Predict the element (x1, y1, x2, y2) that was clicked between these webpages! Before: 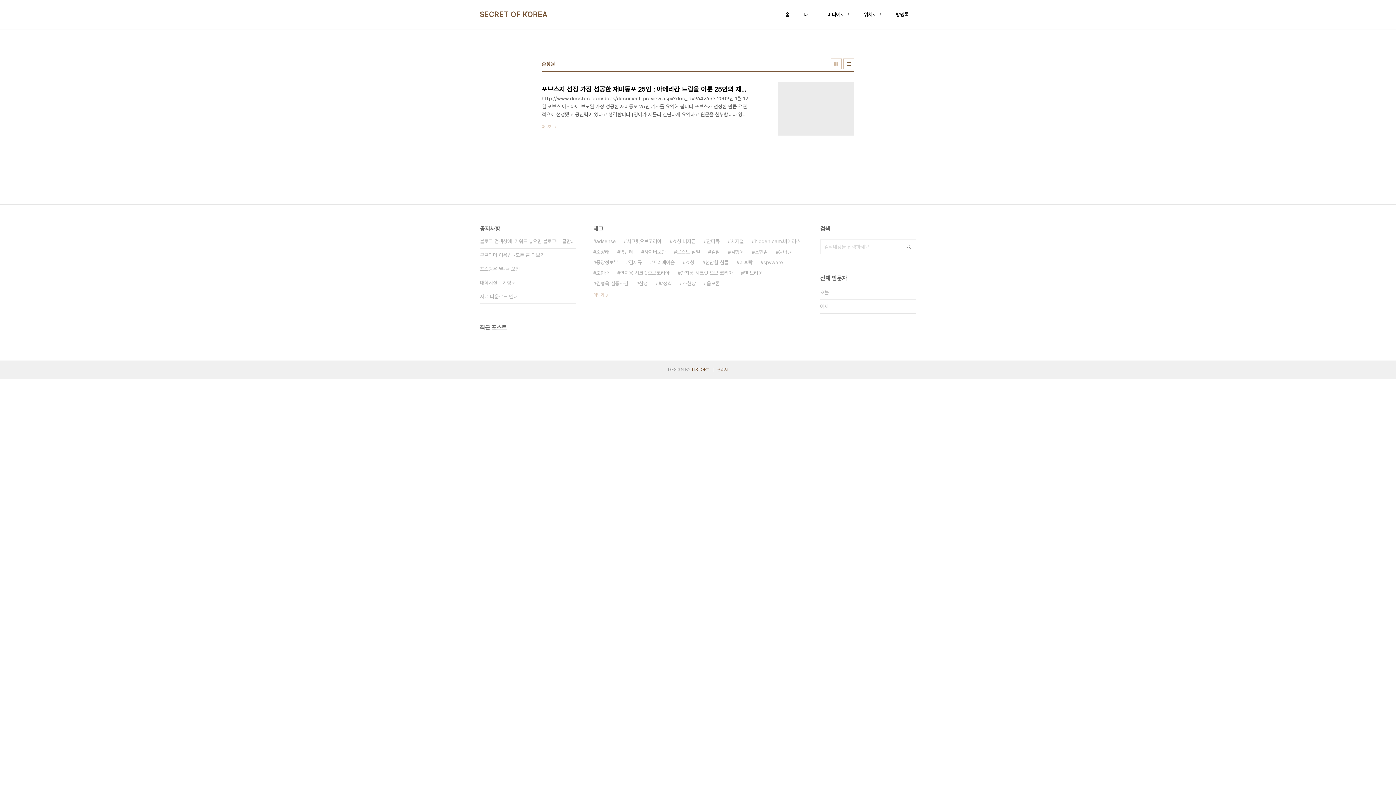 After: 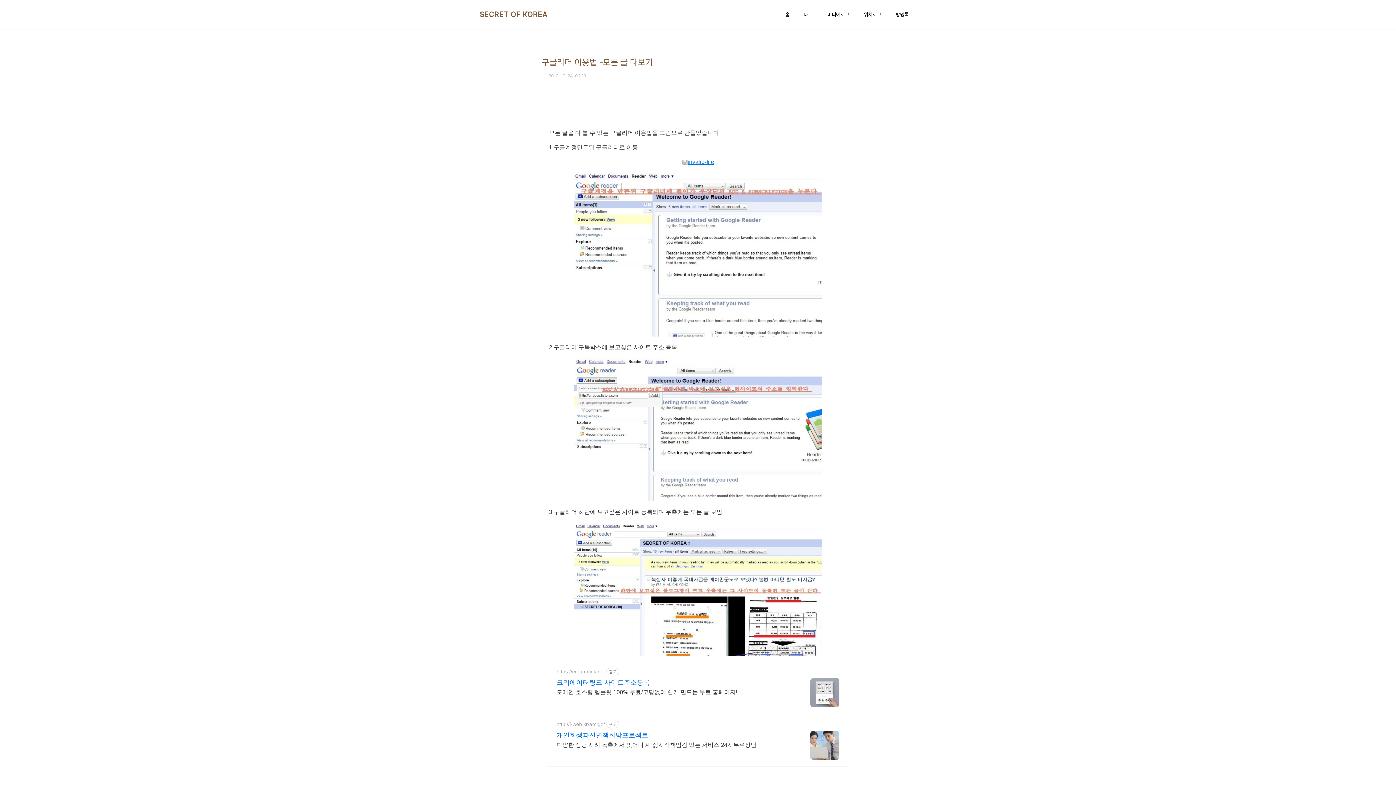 Action: bbox: (480, 248, 576, 262) label: 구글리더 이용법 -모든 글 다보기